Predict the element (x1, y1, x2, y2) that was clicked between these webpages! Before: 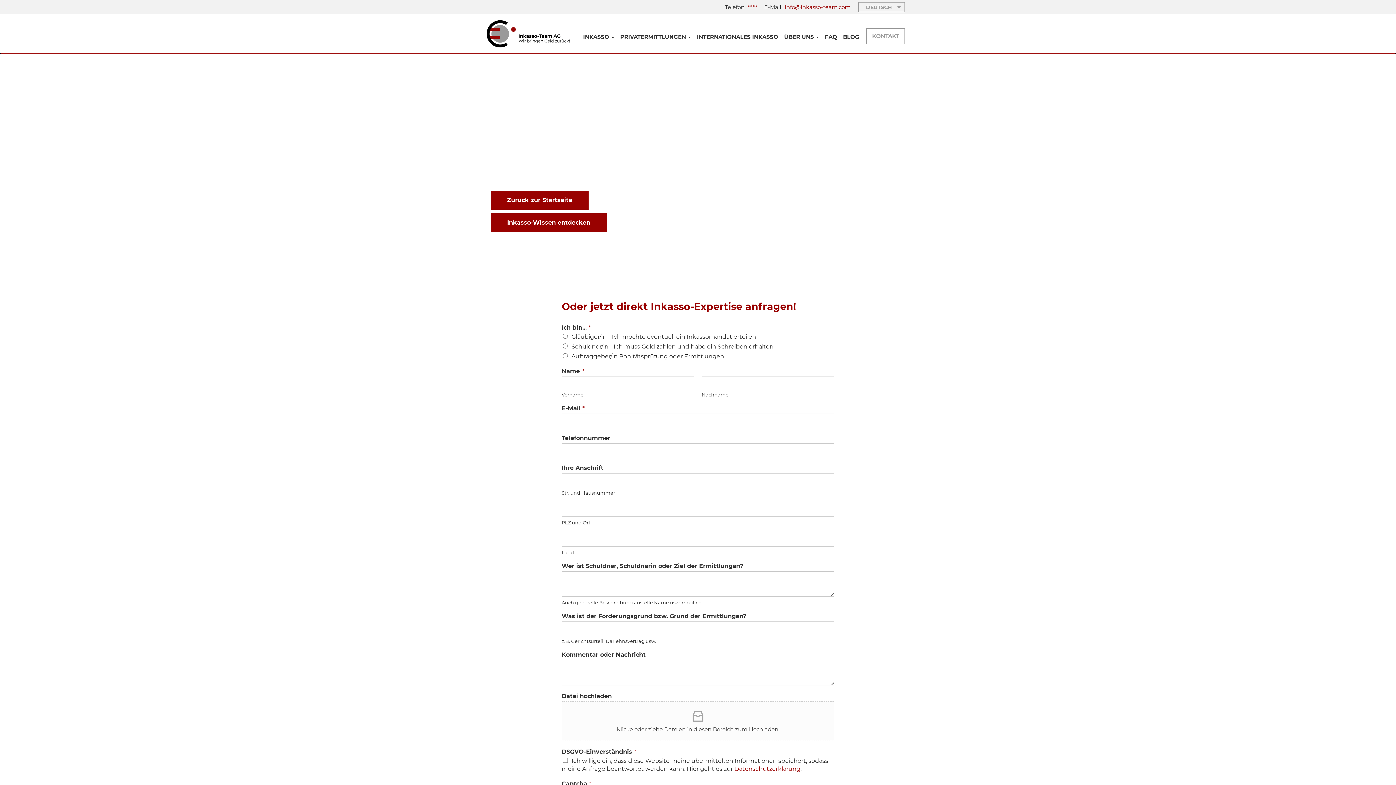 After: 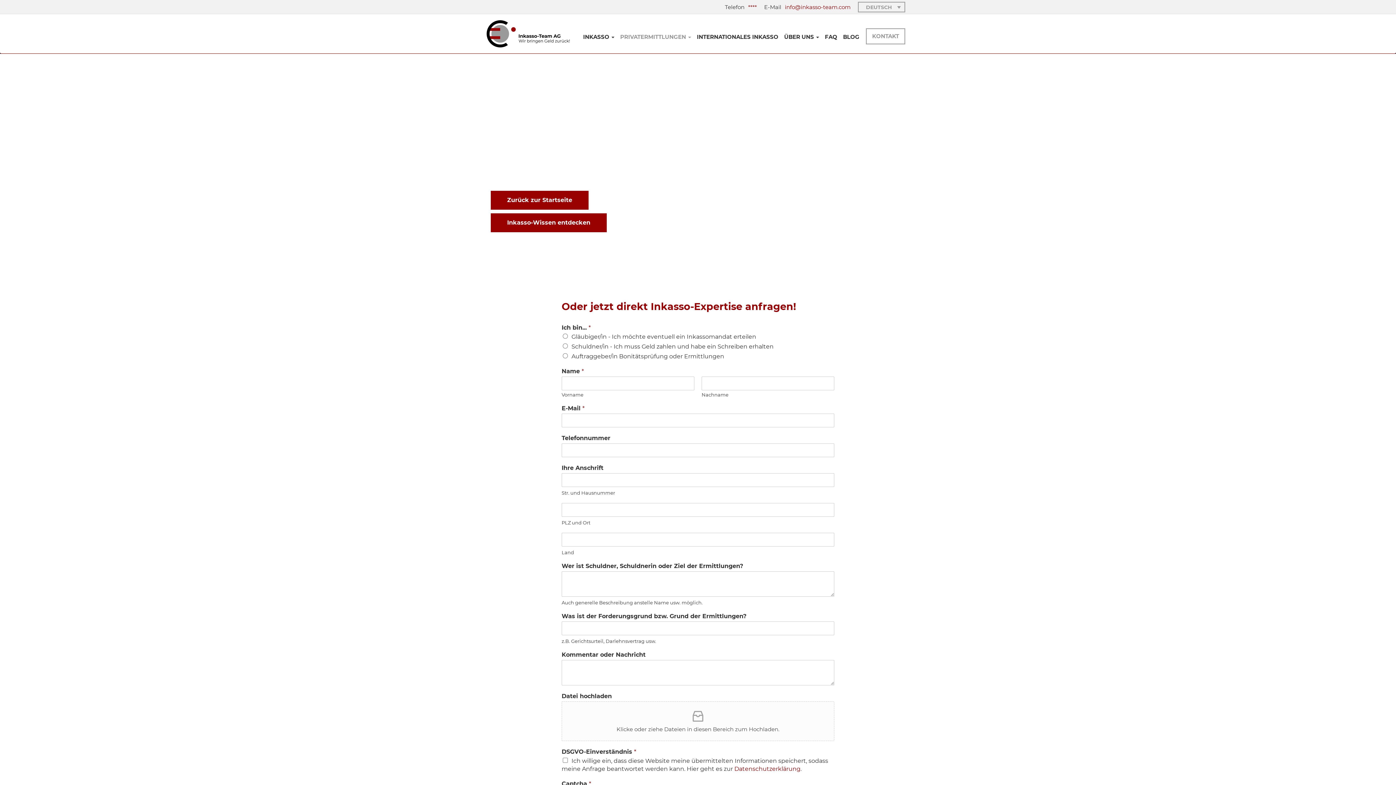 Action: bbox: (617, 28, 694, 44) label: PRIVATERMITTLUNGEN 